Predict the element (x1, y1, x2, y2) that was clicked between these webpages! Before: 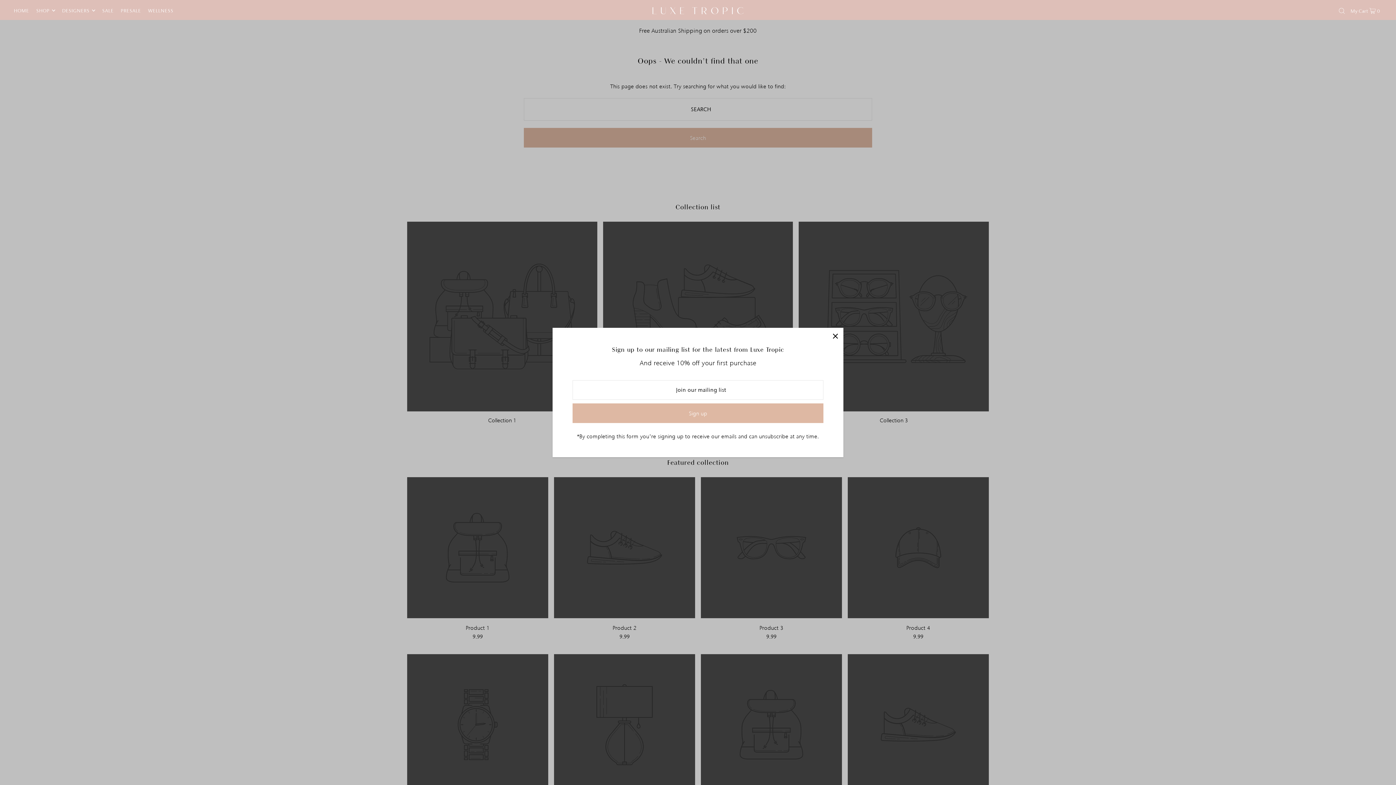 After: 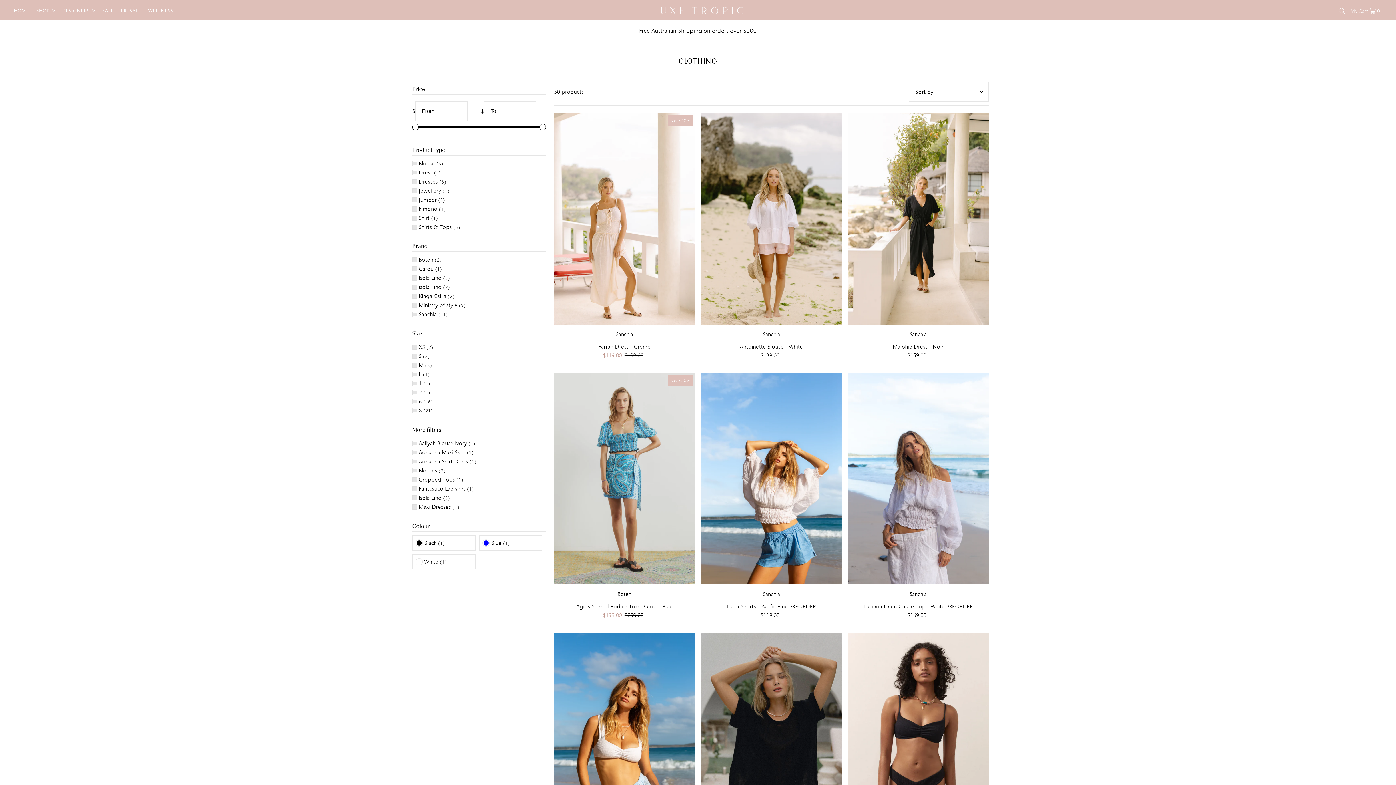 Action: label: DESIGNERS bbox: (62, 1, 95, 19)